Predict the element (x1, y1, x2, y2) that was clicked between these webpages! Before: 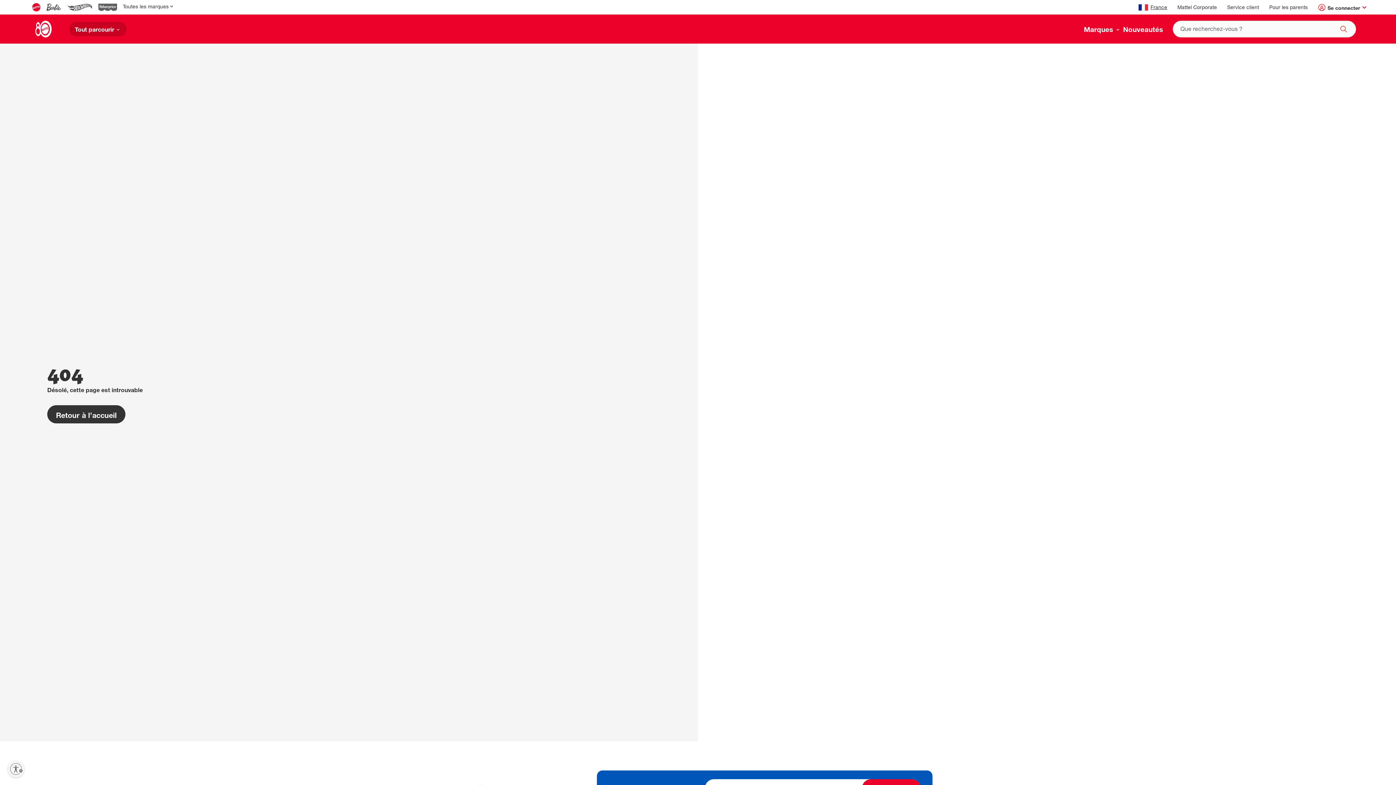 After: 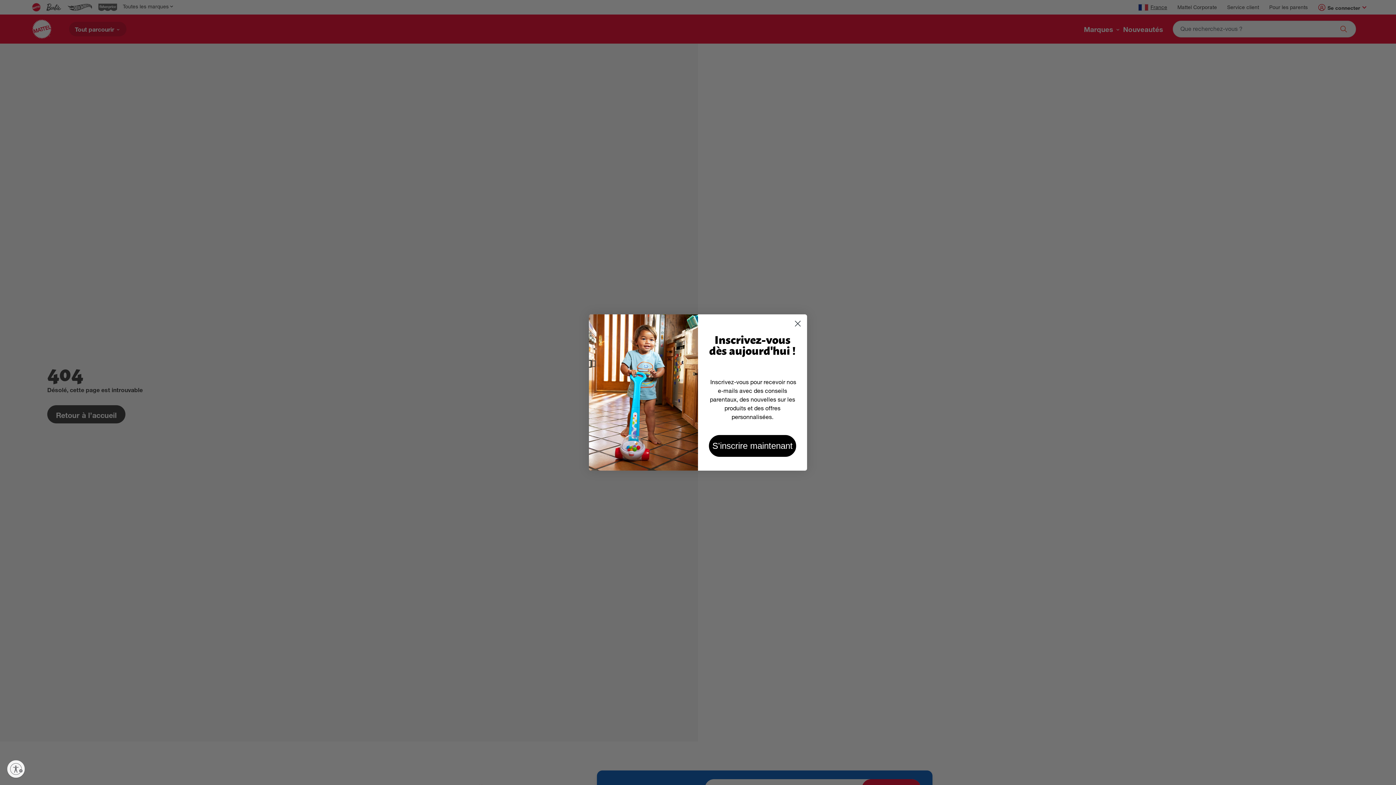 Action: bbox: (1177, 5, 1217, 10) label: Mattel Corporate